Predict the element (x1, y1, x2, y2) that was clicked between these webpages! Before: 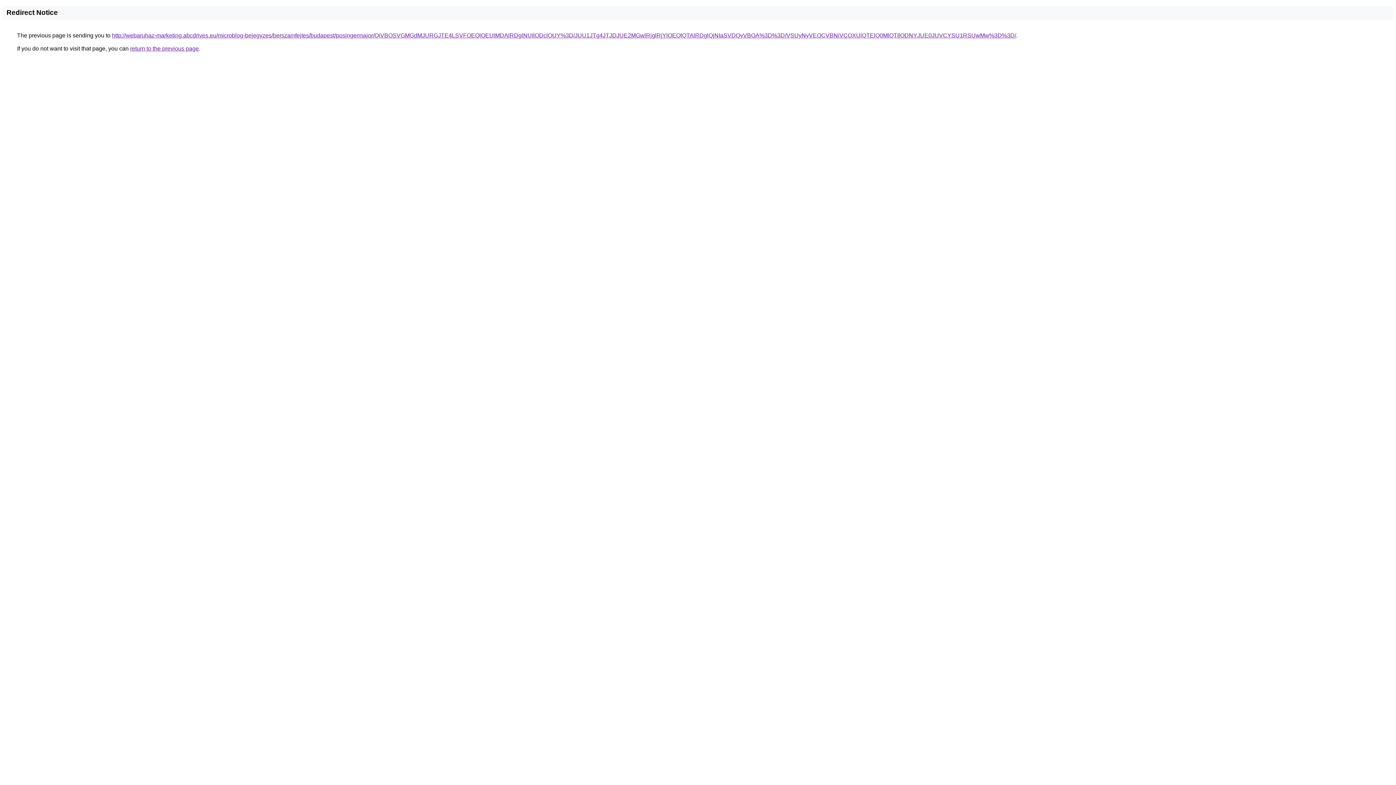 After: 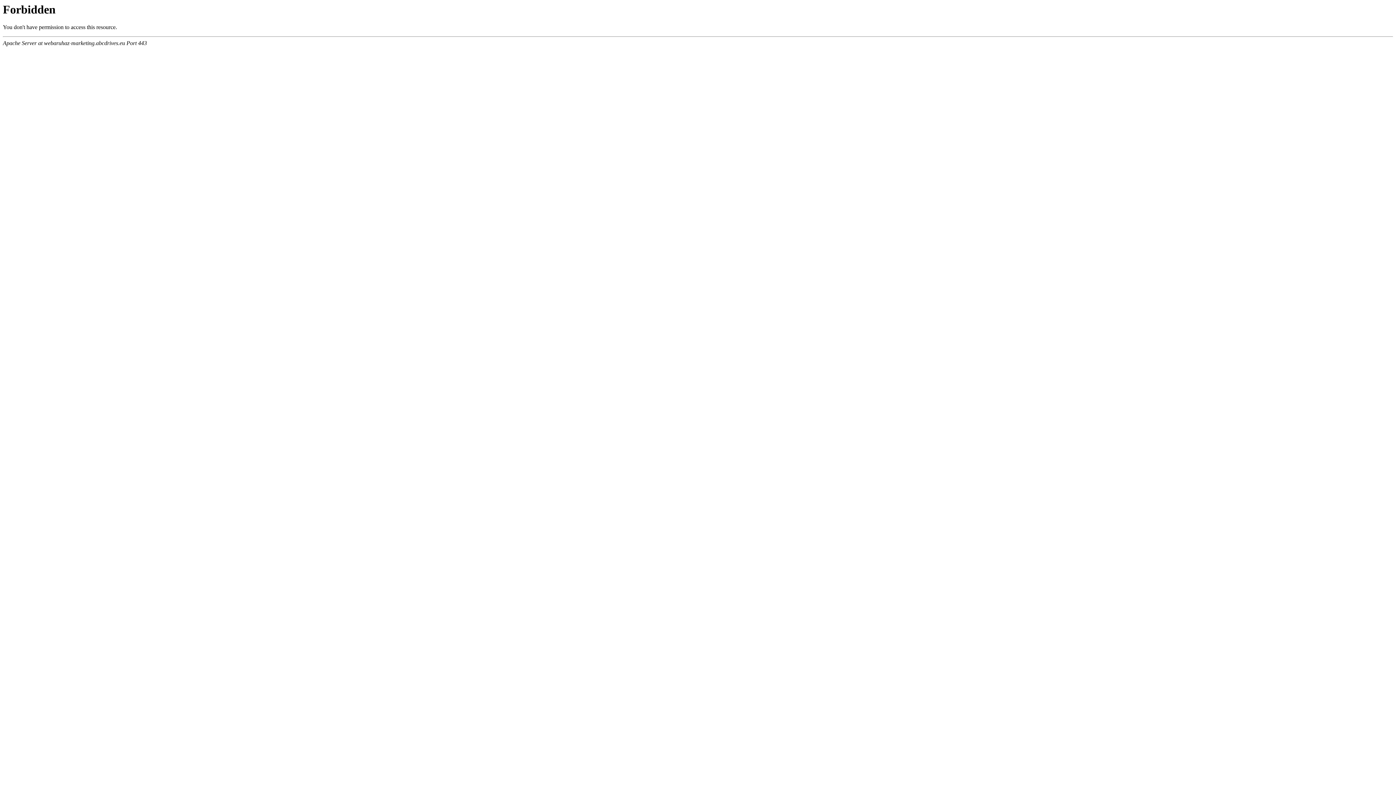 Action: bbox: (112, 32, 1016, 38) label: http://webaruhaz-marketing.abcdrives.eu/microblog-bejegyzes/berszamfejtes/budapest/posingermajor/QiVBOSVGMGdMJURGJTE4LSVFOEQlOEUlMDAlRDglNUIlODclOUY%3D/JUU1JTg4JTJDJUE2MGwlRjglRjYlOEQlQTAlRDglQjNIaSVDQyVBOA%3D%3D/VSUyNyVEOCVBNiVCOXUlQTElQ0MlQTIlODNYJUE0JUVCYSU1RSUwMw%3D%3D/